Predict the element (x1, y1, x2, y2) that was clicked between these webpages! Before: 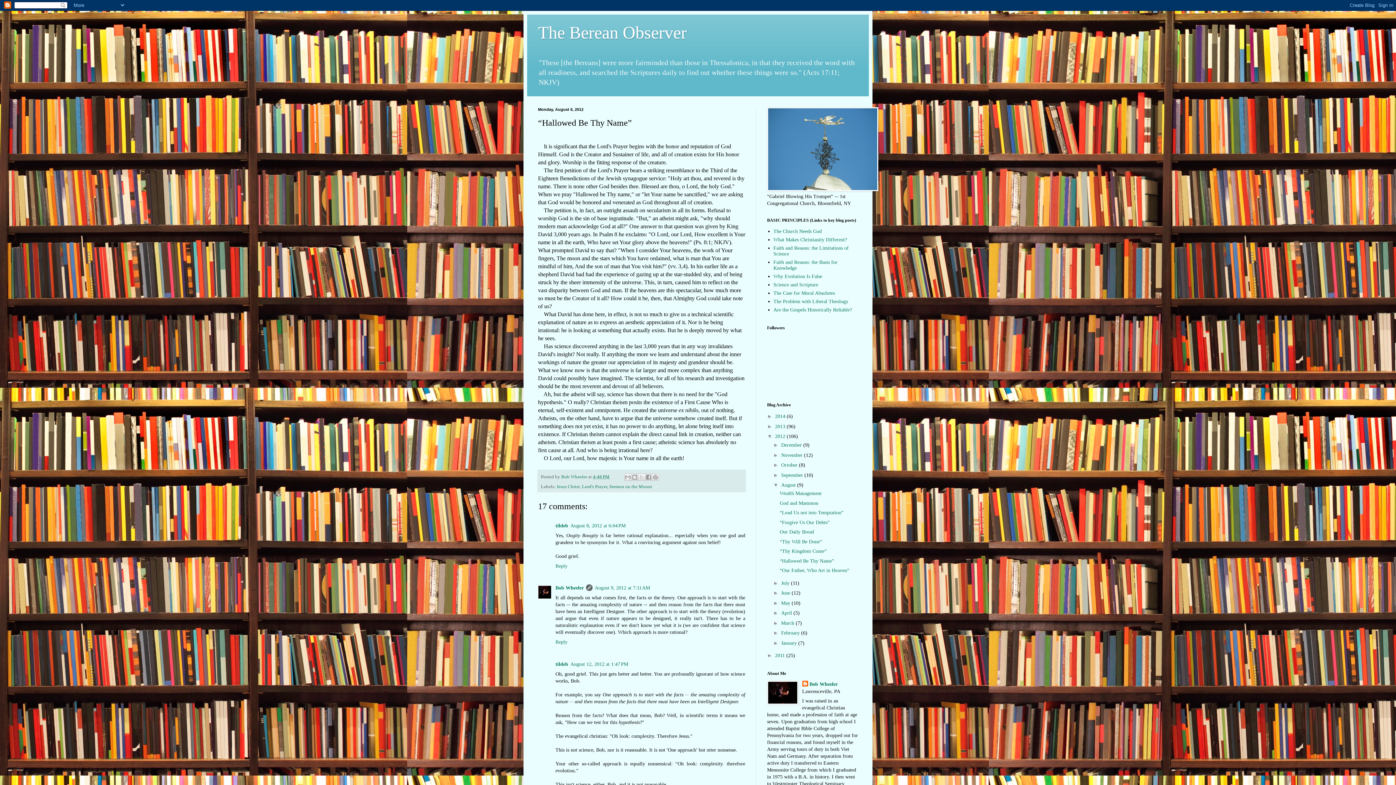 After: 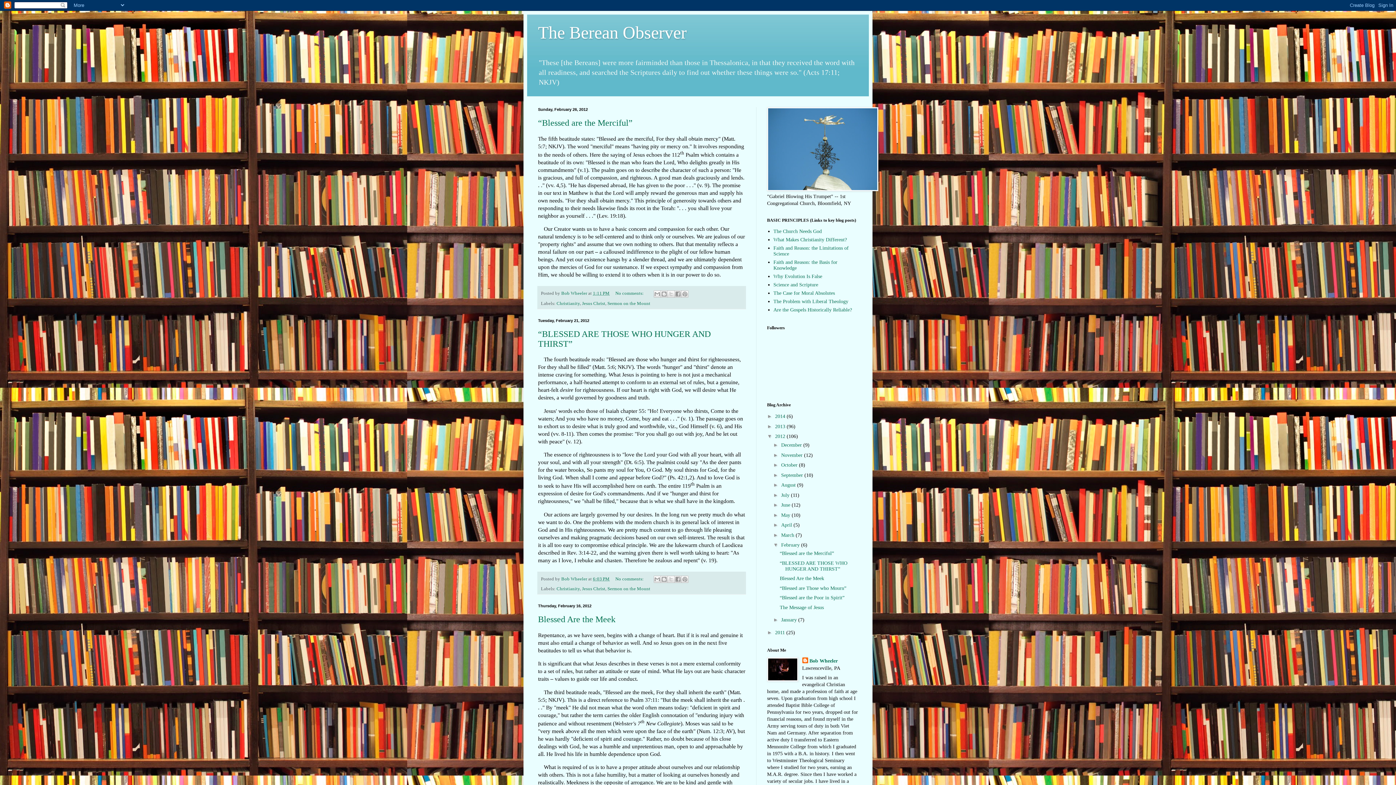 Action: label: February  bbox: (781, 630, 801, 636)